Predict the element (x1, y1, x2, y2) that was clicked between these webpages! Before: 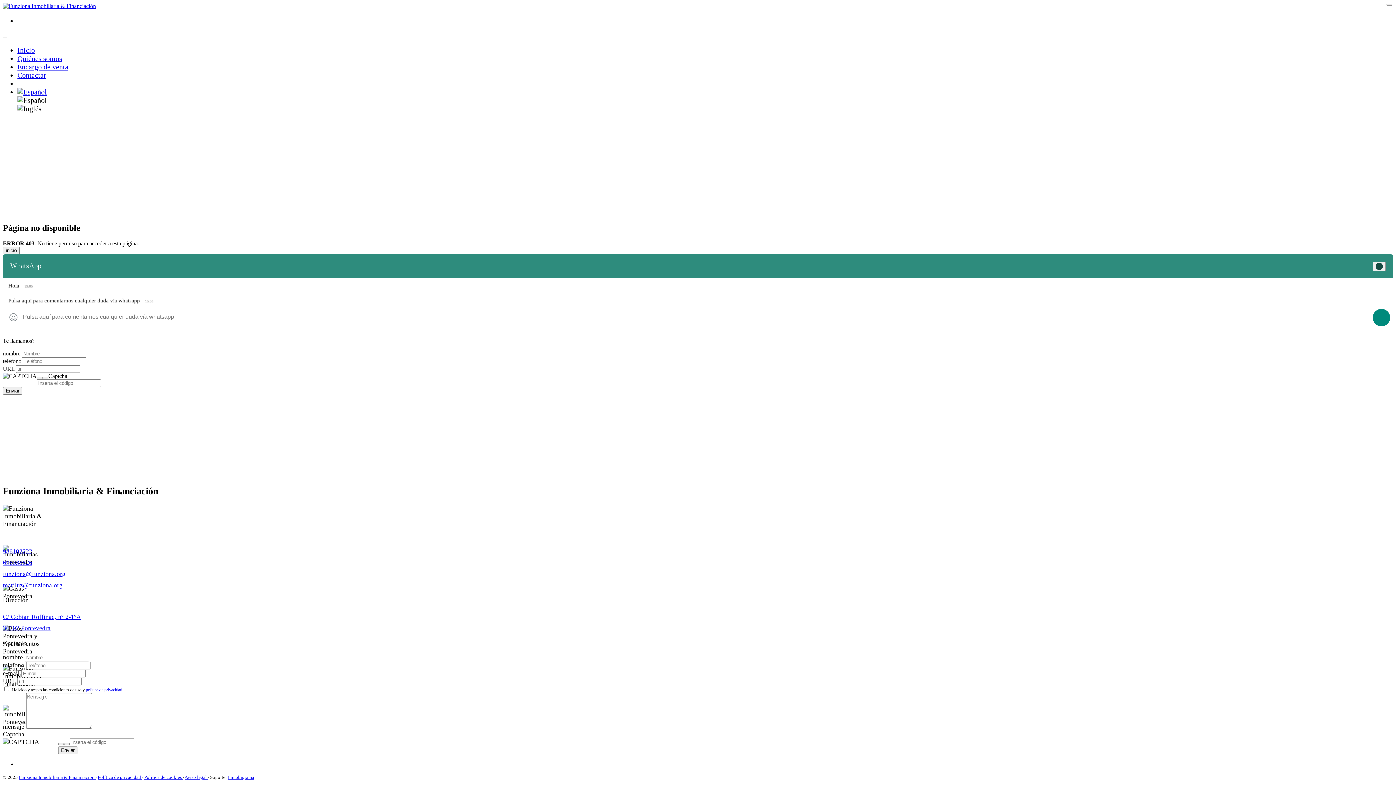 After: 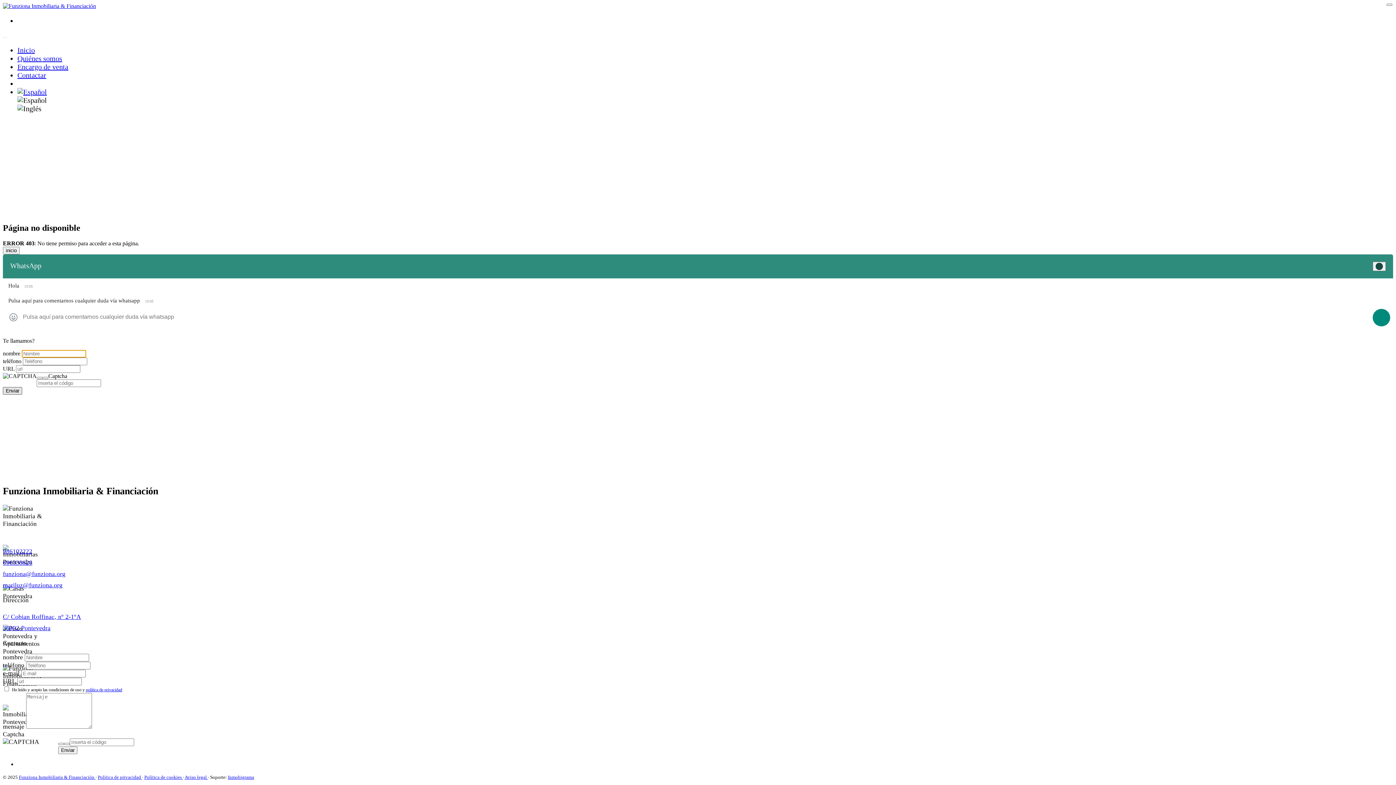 Action: bbox: (2, 387, 22, 394) label: Enviar